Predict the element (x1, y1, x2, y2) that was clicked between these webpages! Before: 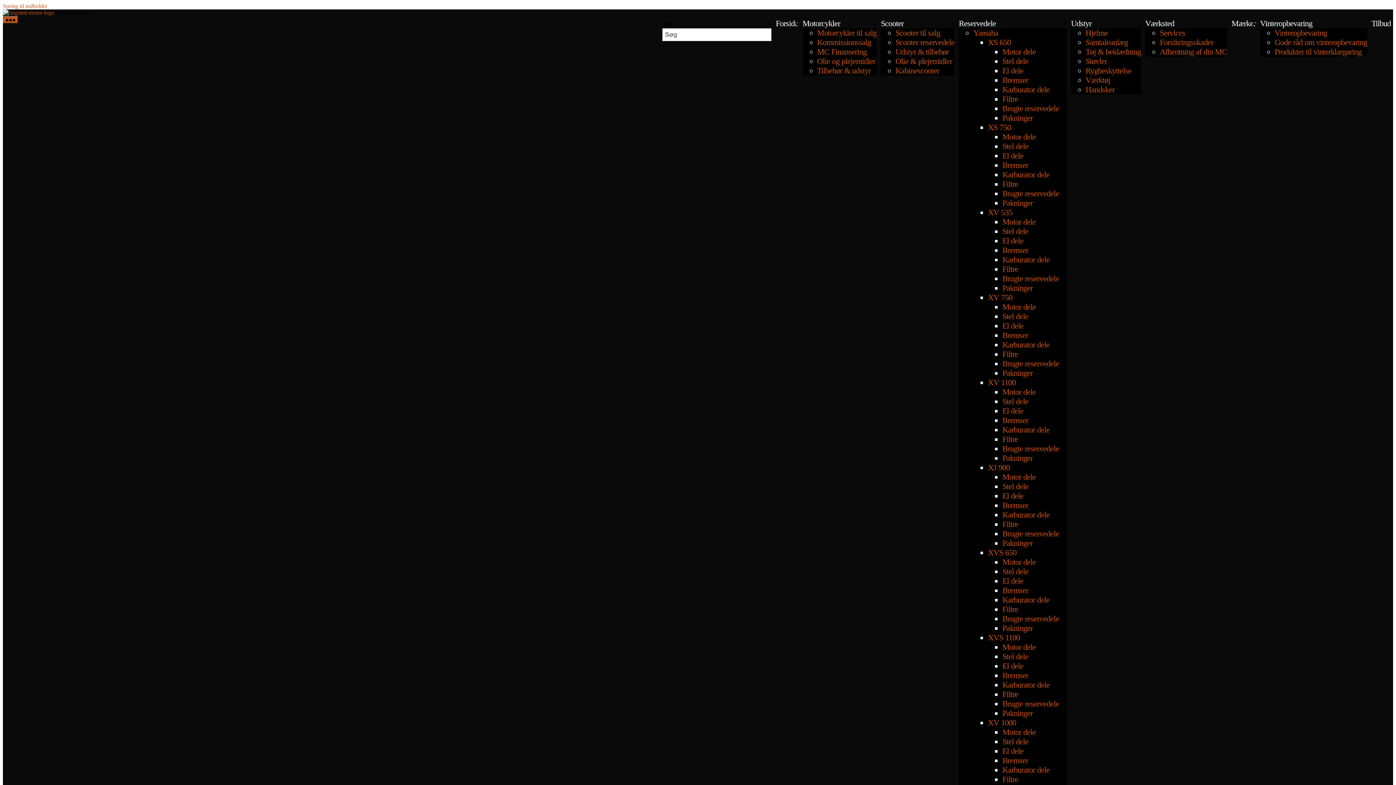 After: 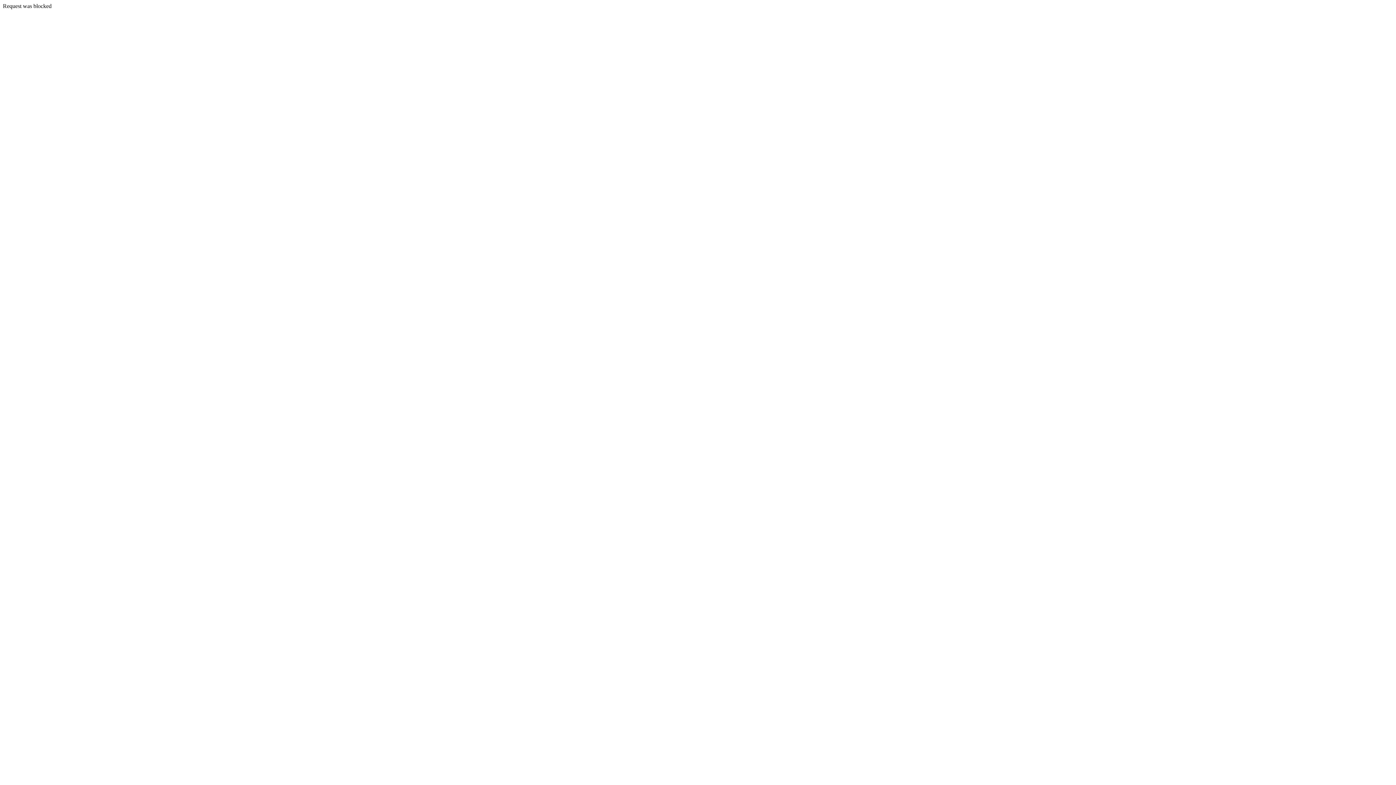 Action: label: XV 1000 bbox: (988, 718, 1016, 727)